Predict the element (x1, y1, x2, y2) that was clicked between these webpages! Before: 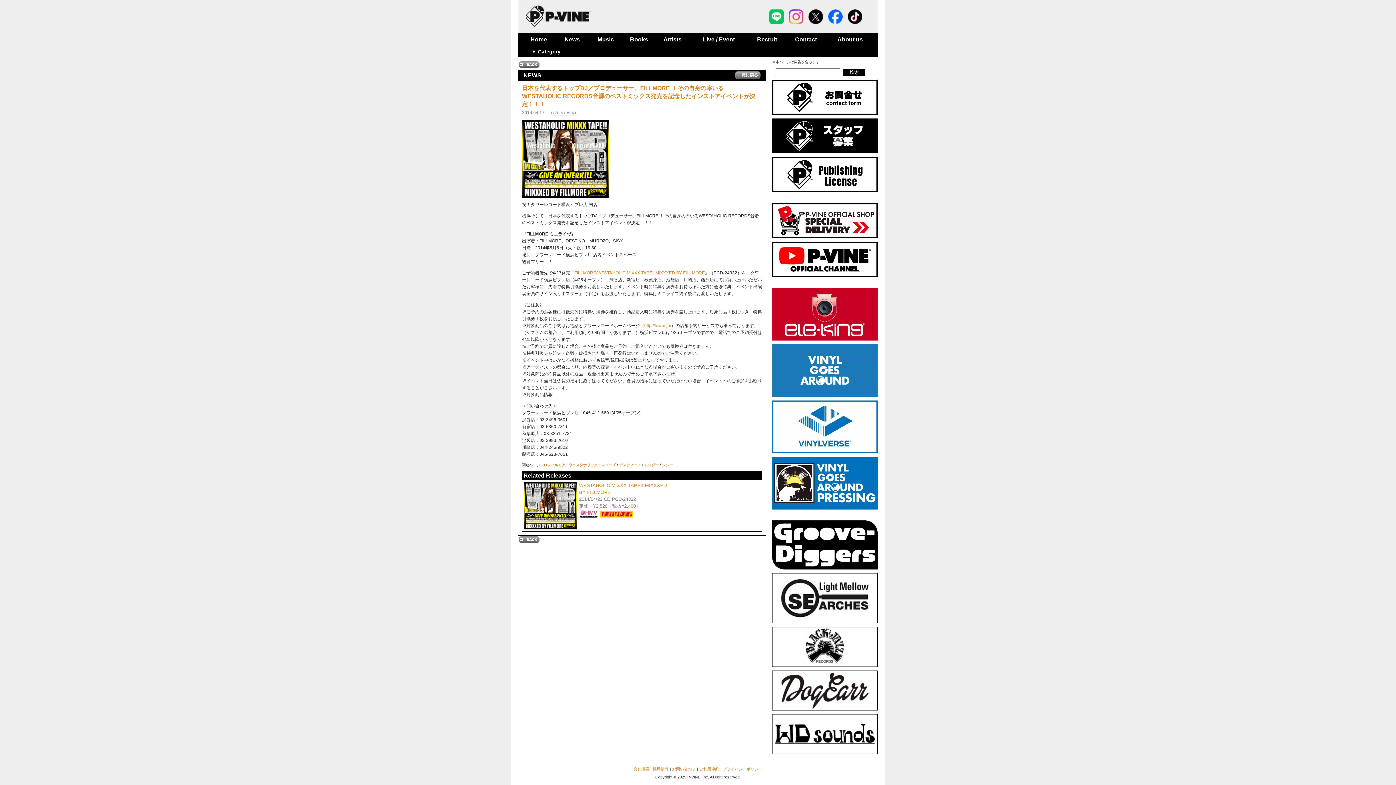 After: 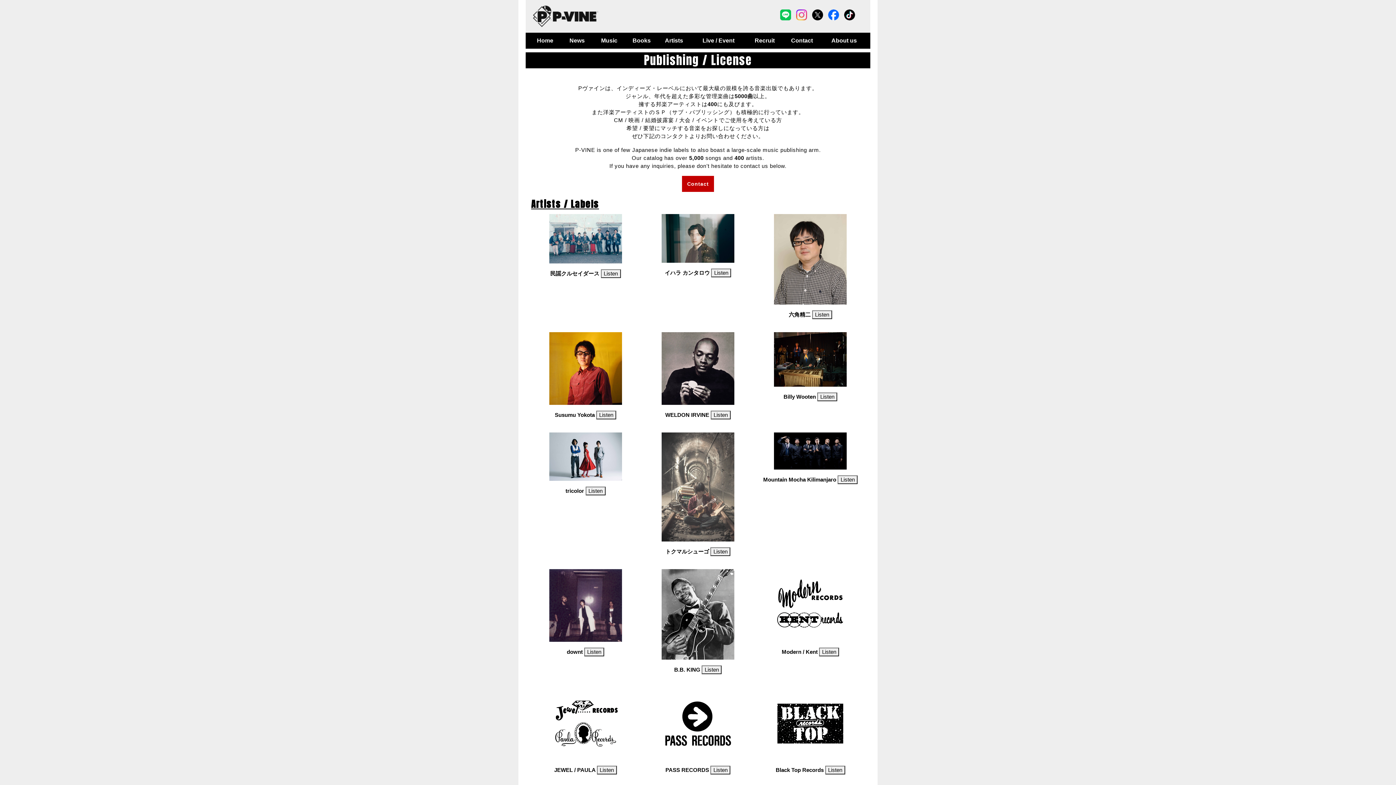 Action: bbox: (772, 157, 877, 161)